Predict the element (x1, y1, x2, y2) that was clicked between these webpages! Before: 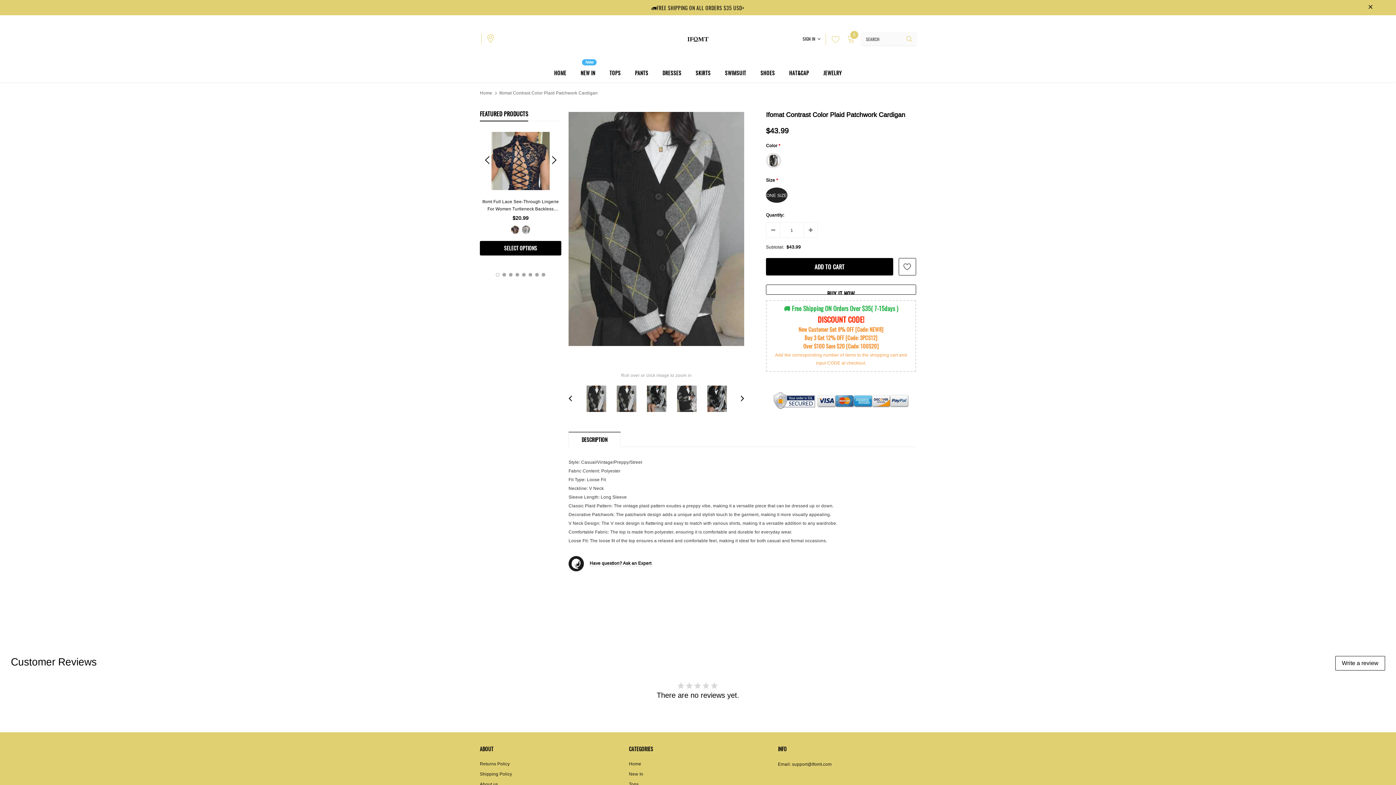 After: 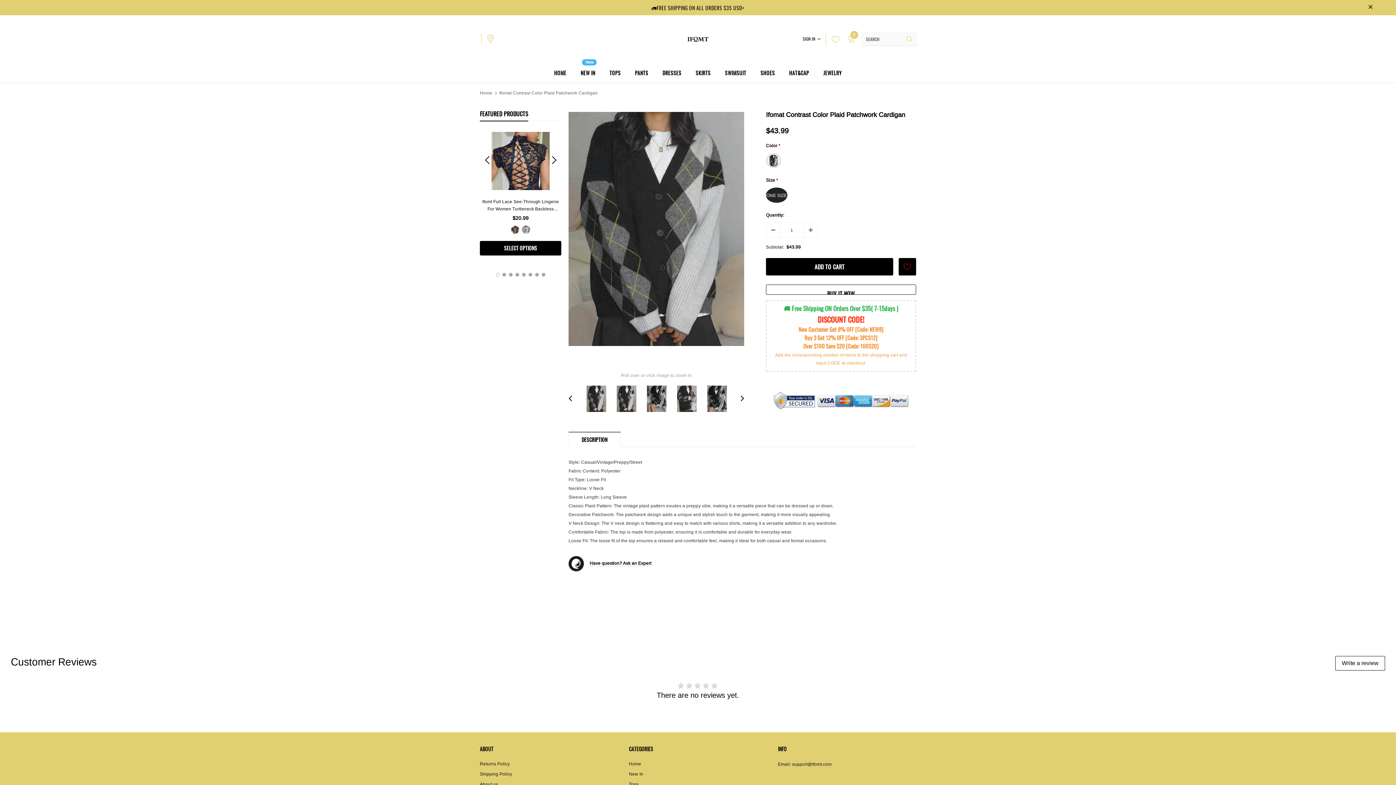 Action: bbox: (898, 258, 916, 275)